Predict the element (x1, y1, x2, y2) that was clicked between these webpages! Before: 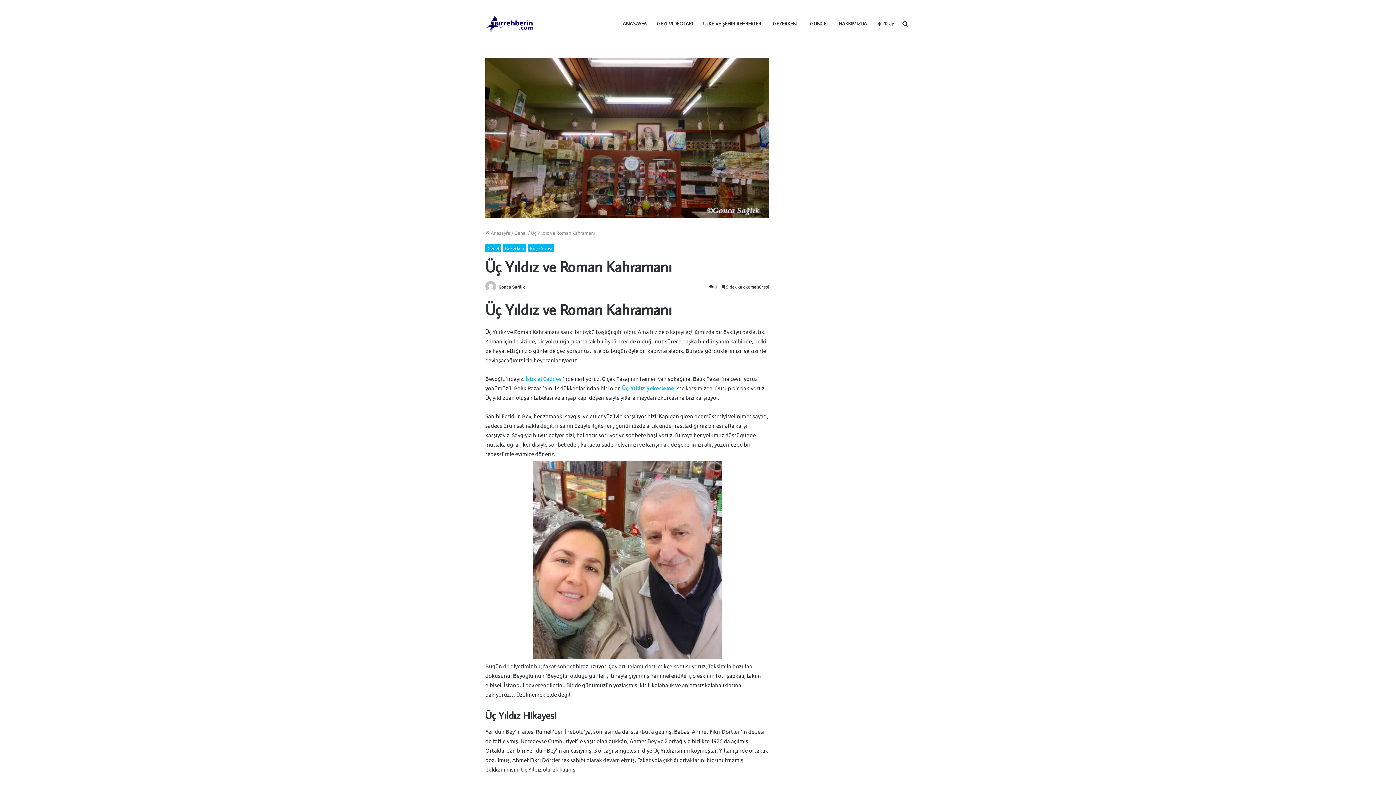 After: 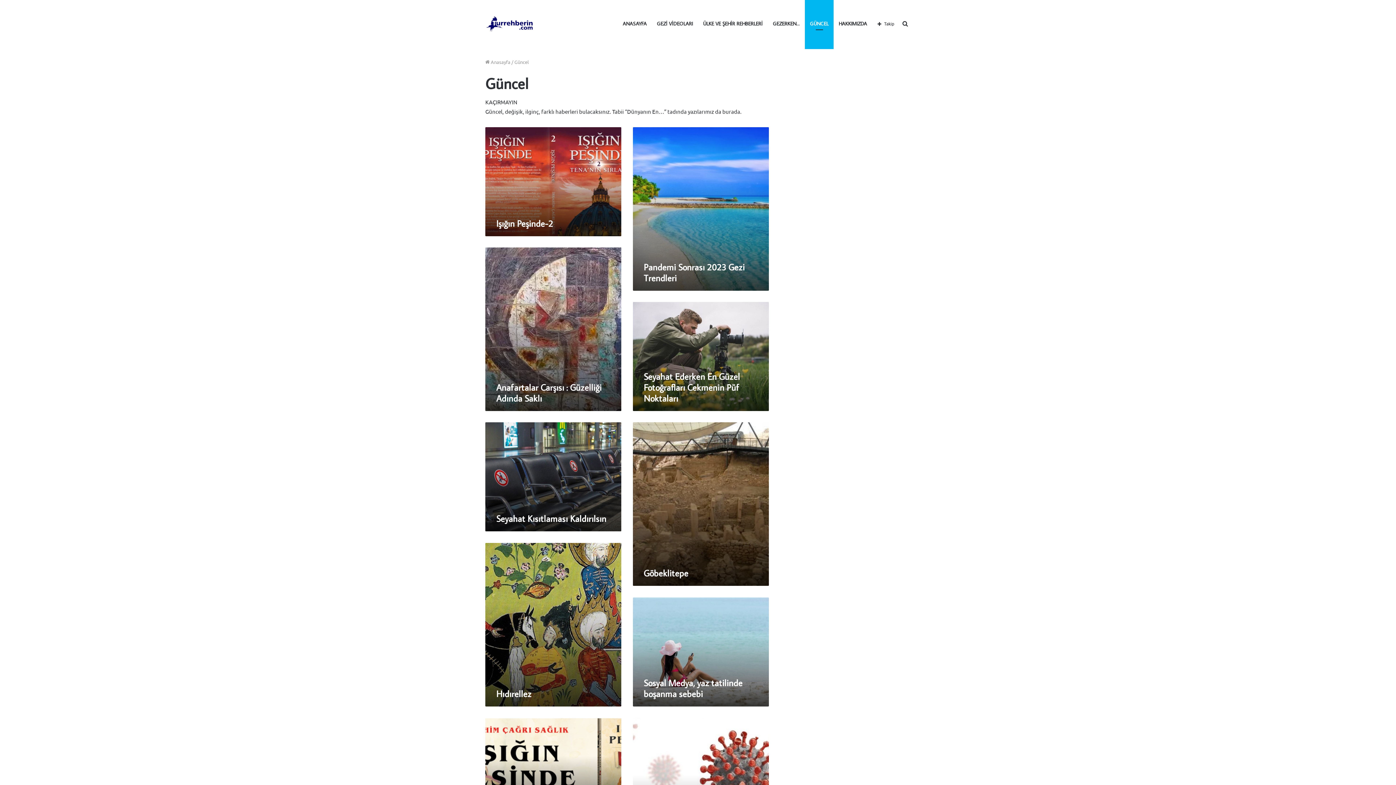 Action: bbox: (805, 0, 833, 47) label: GÜNCEL